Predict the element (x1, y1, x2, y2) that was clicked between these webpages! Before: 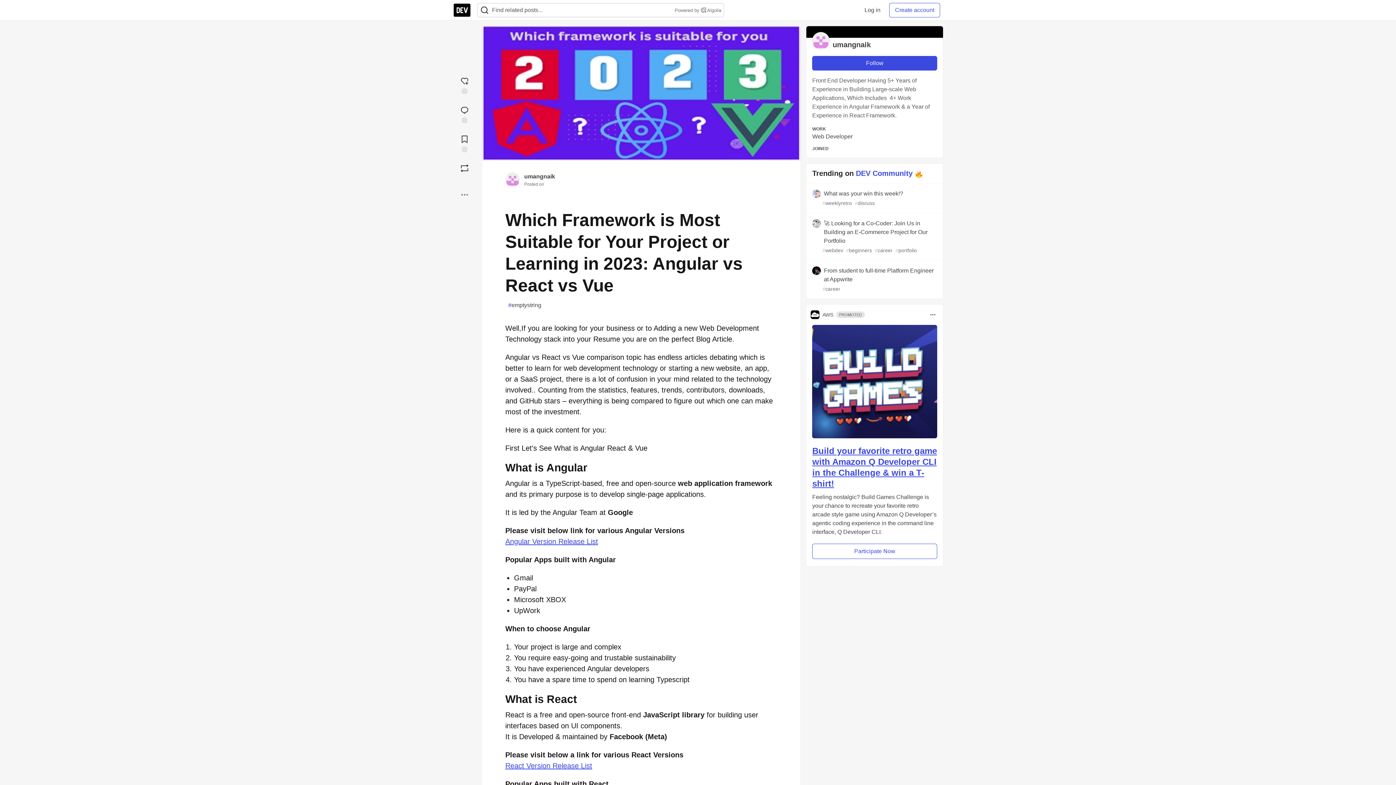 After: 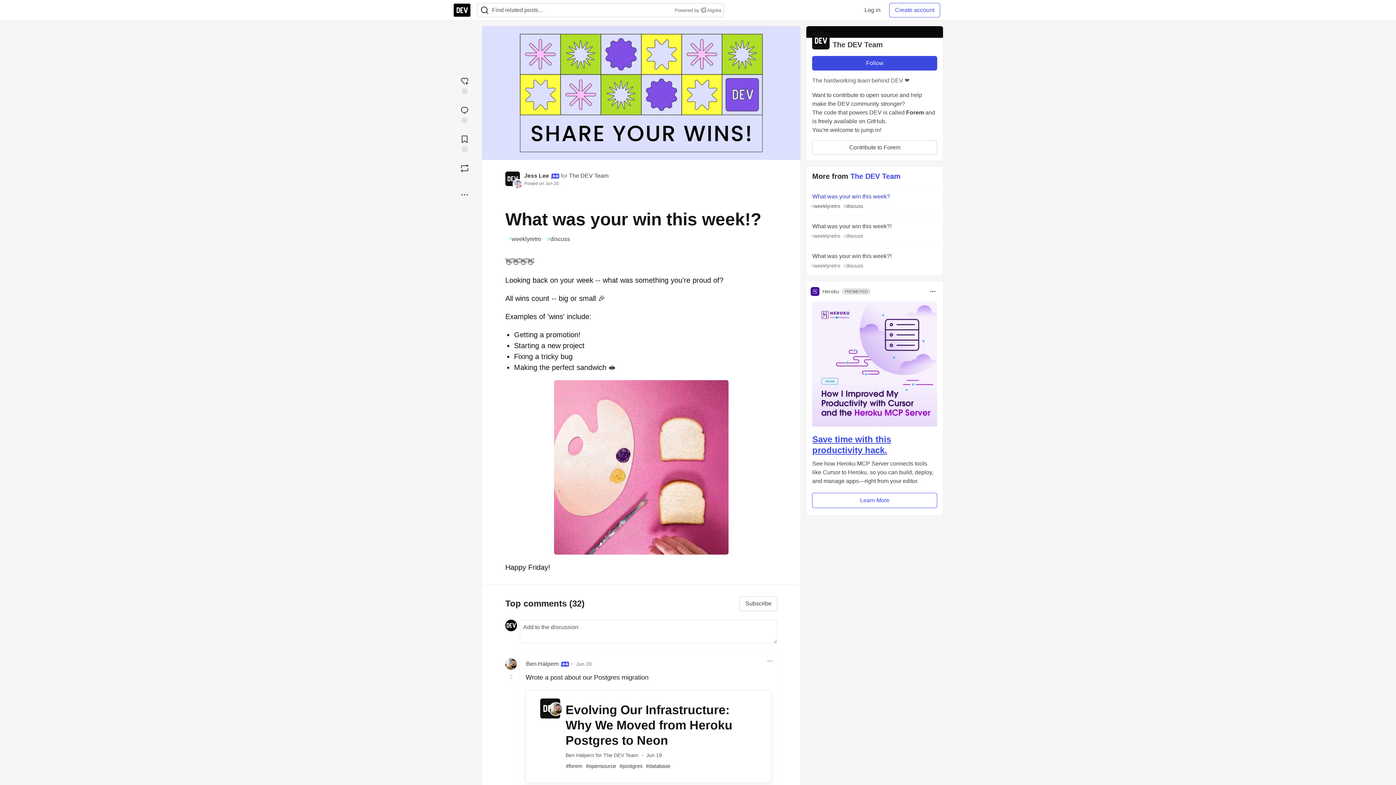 Action: label: What was your win this week!?
#weeklyretro #discuss bbox: (806, 183, 943, 213)